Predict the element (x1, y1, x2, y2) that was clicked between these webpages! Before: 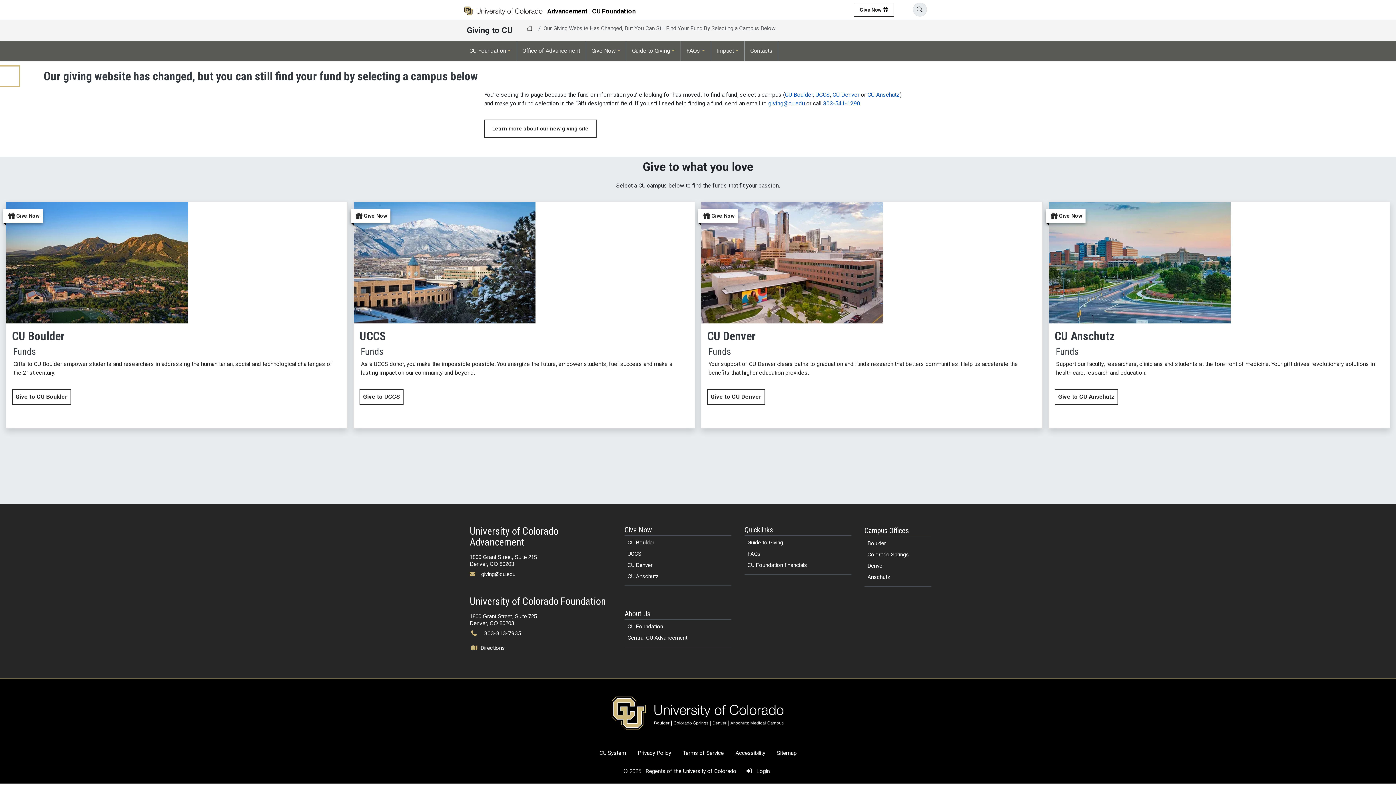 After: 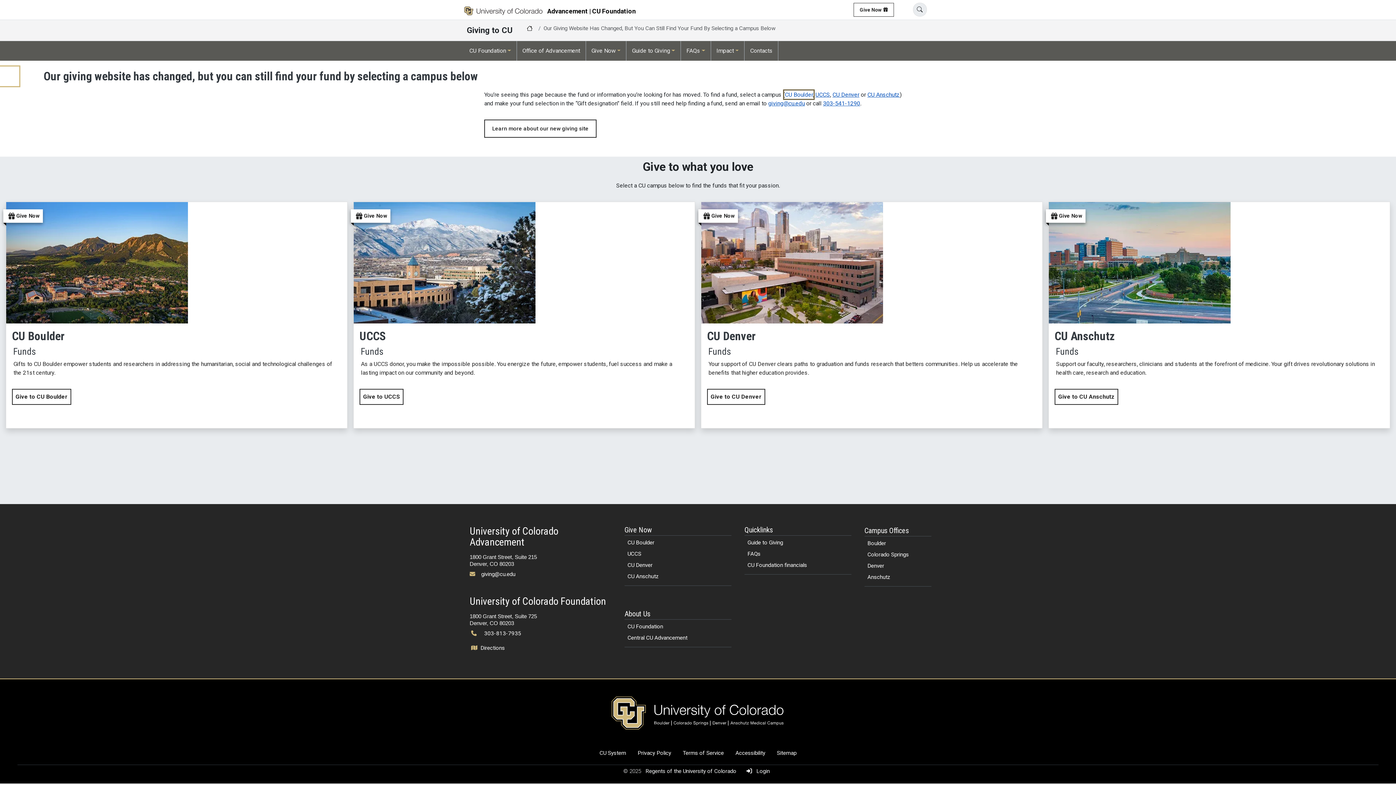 Action: label: CU Boulder bbox: (785, 91, 813, 98)